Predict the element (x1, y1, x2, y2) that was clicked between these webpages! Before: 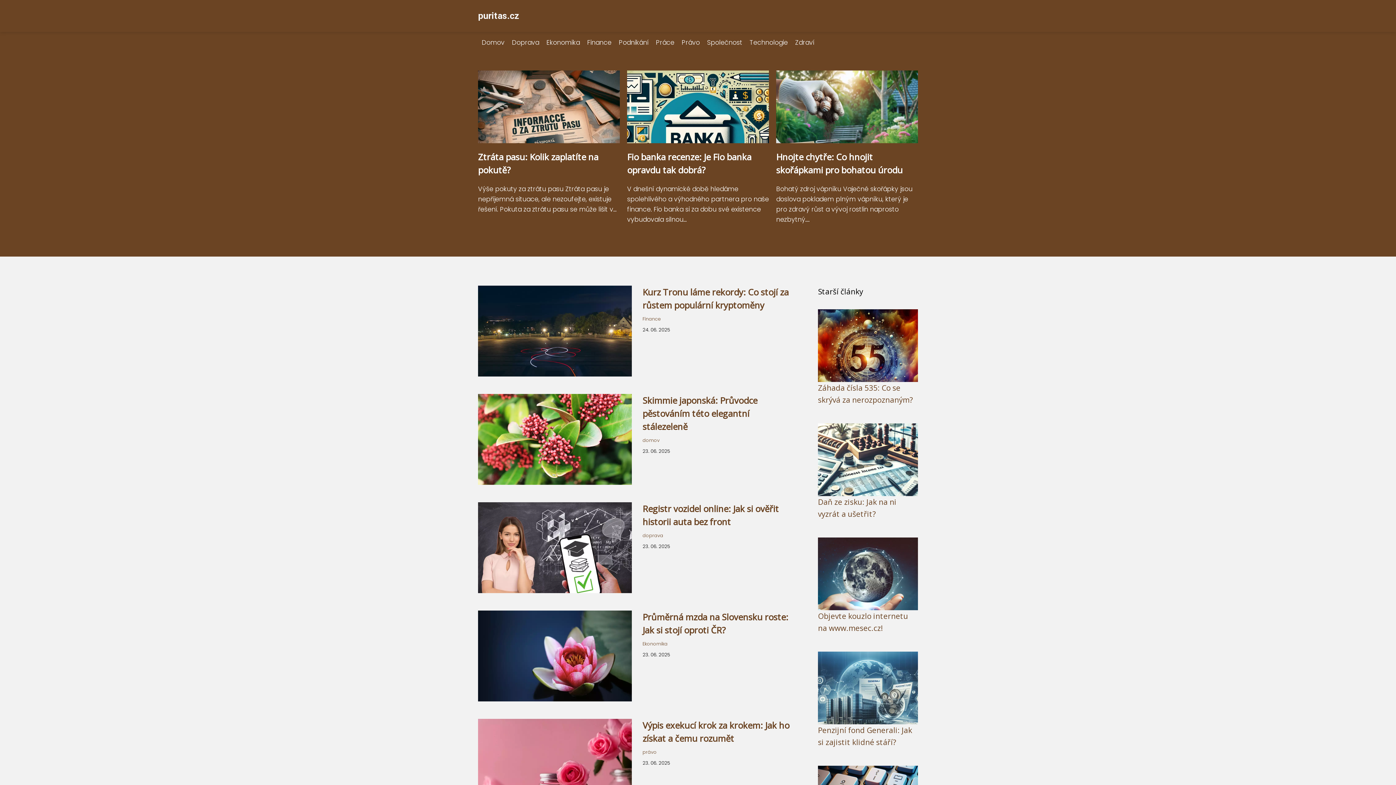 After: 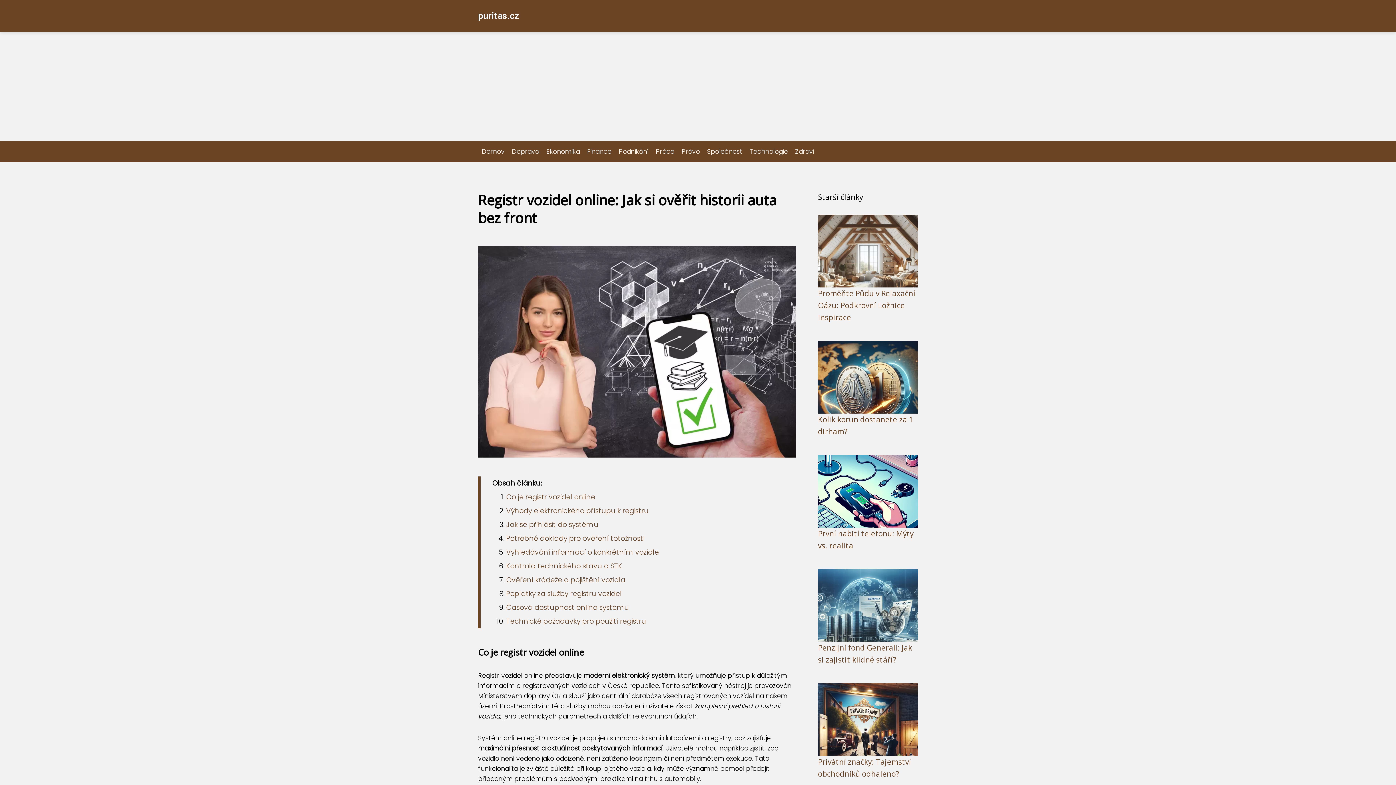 Action: bbox: (478, 548, 631, 557)